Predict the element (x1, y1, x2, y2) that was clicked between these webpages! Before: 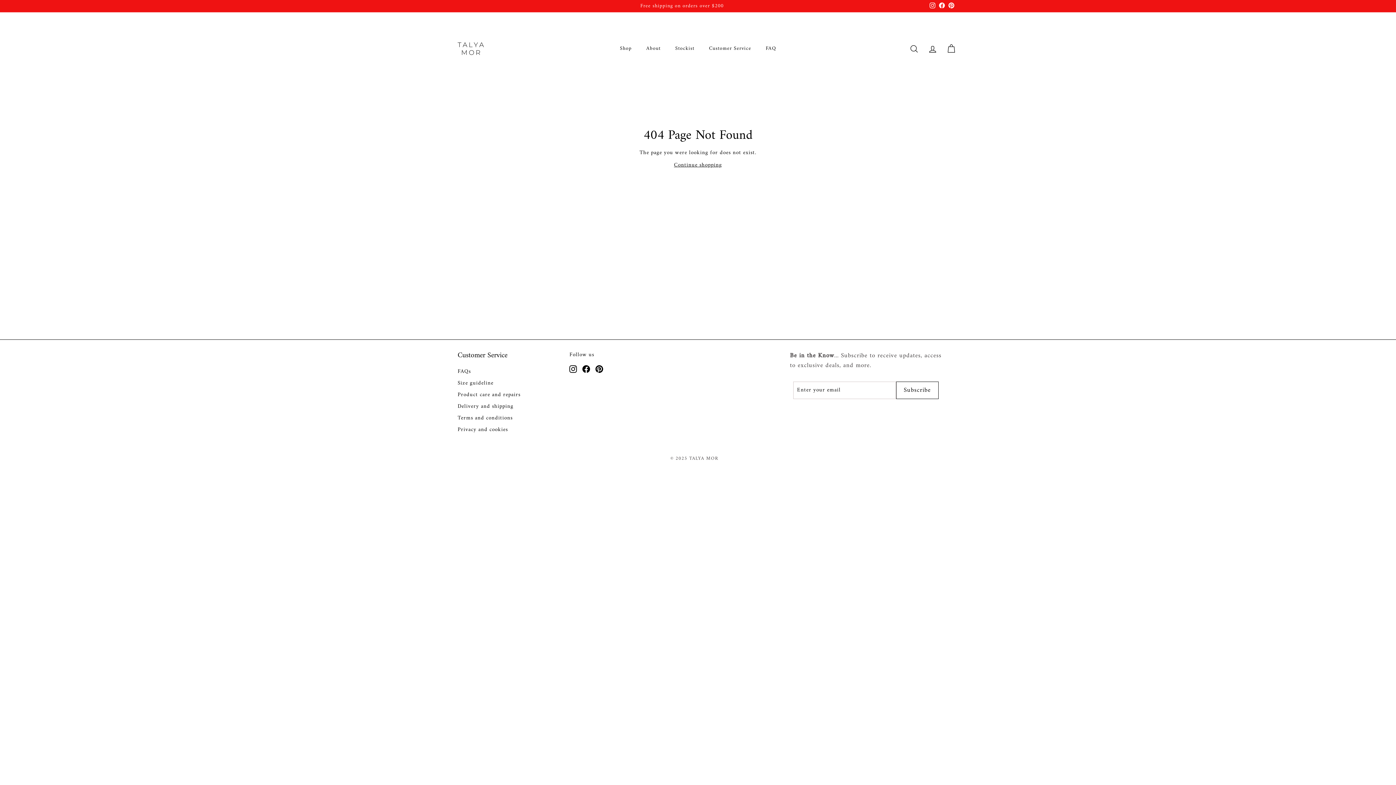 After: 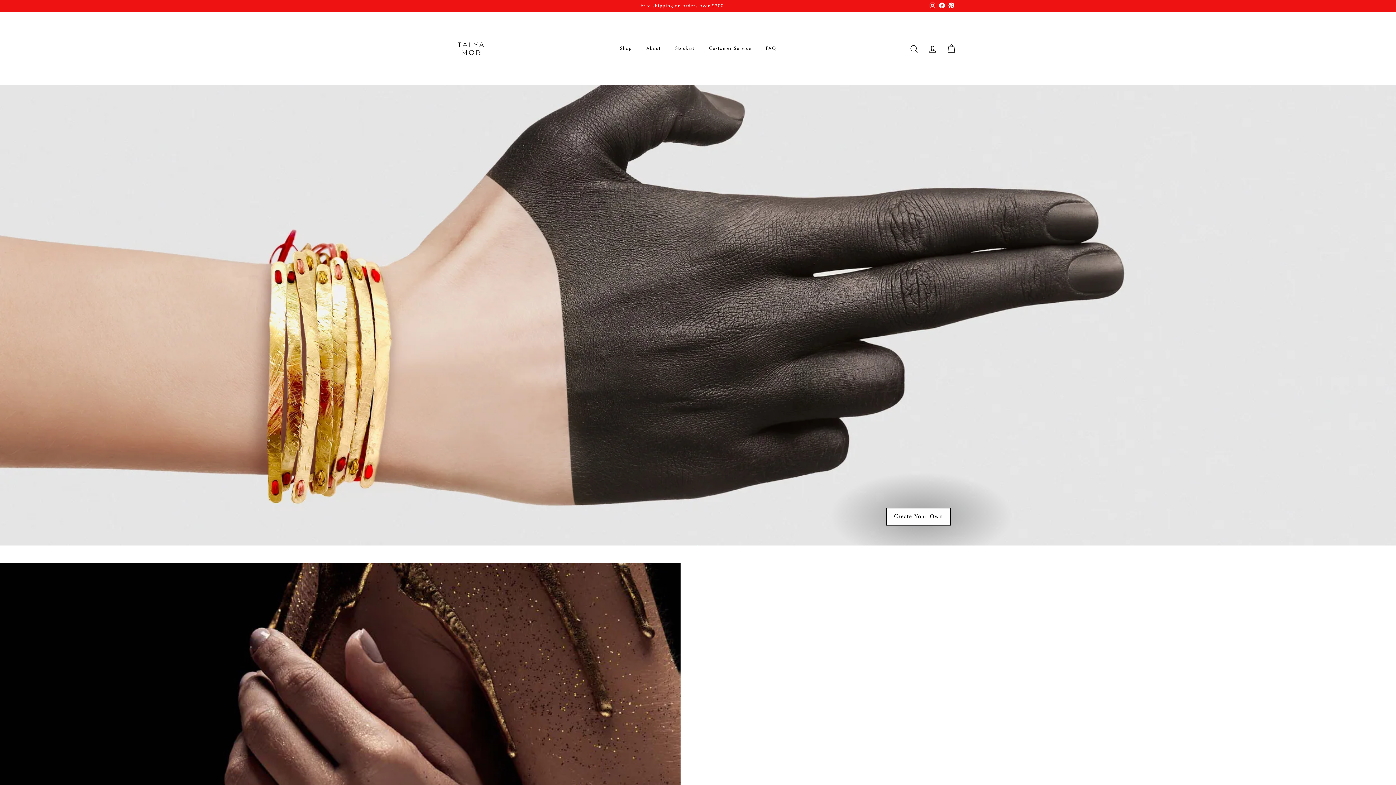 Action: bbox: (440, 17, 501, 79)